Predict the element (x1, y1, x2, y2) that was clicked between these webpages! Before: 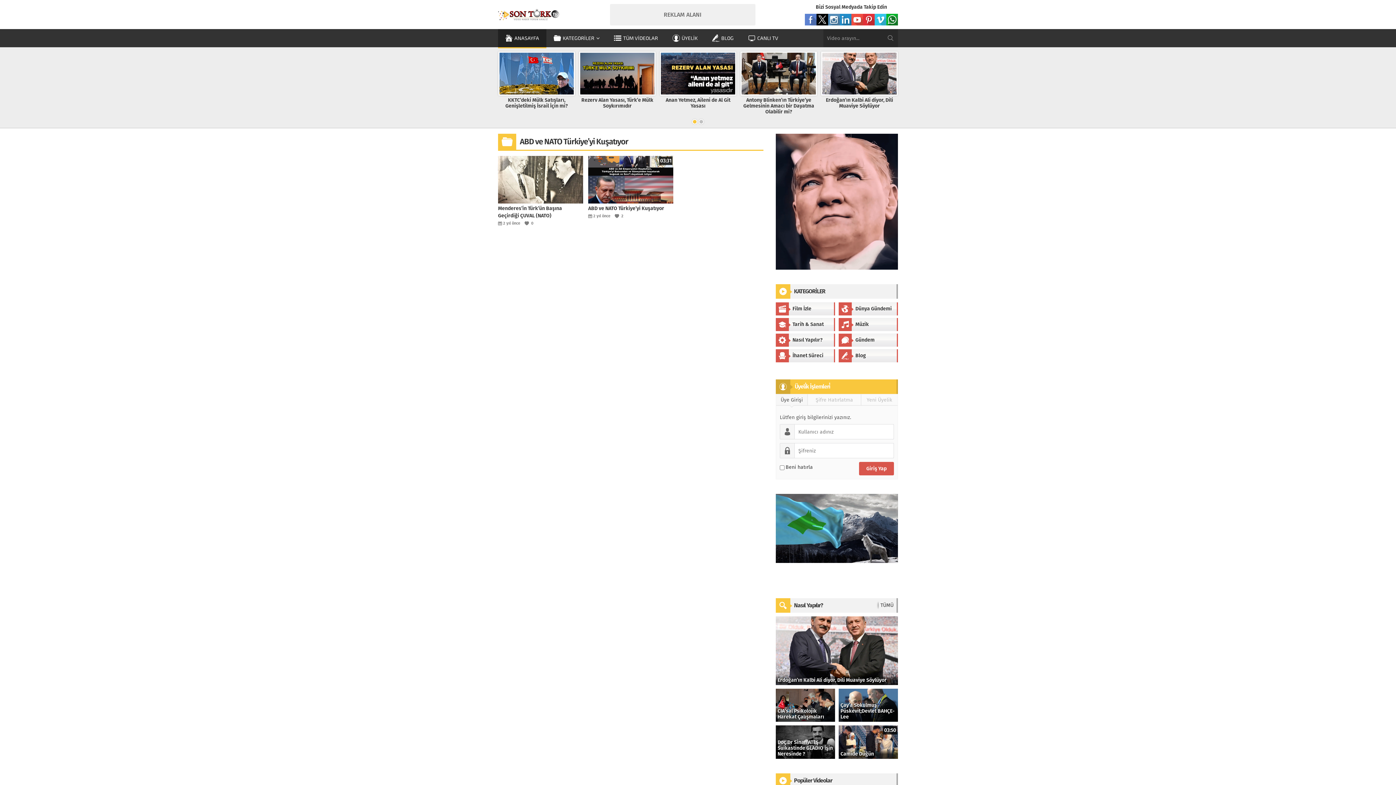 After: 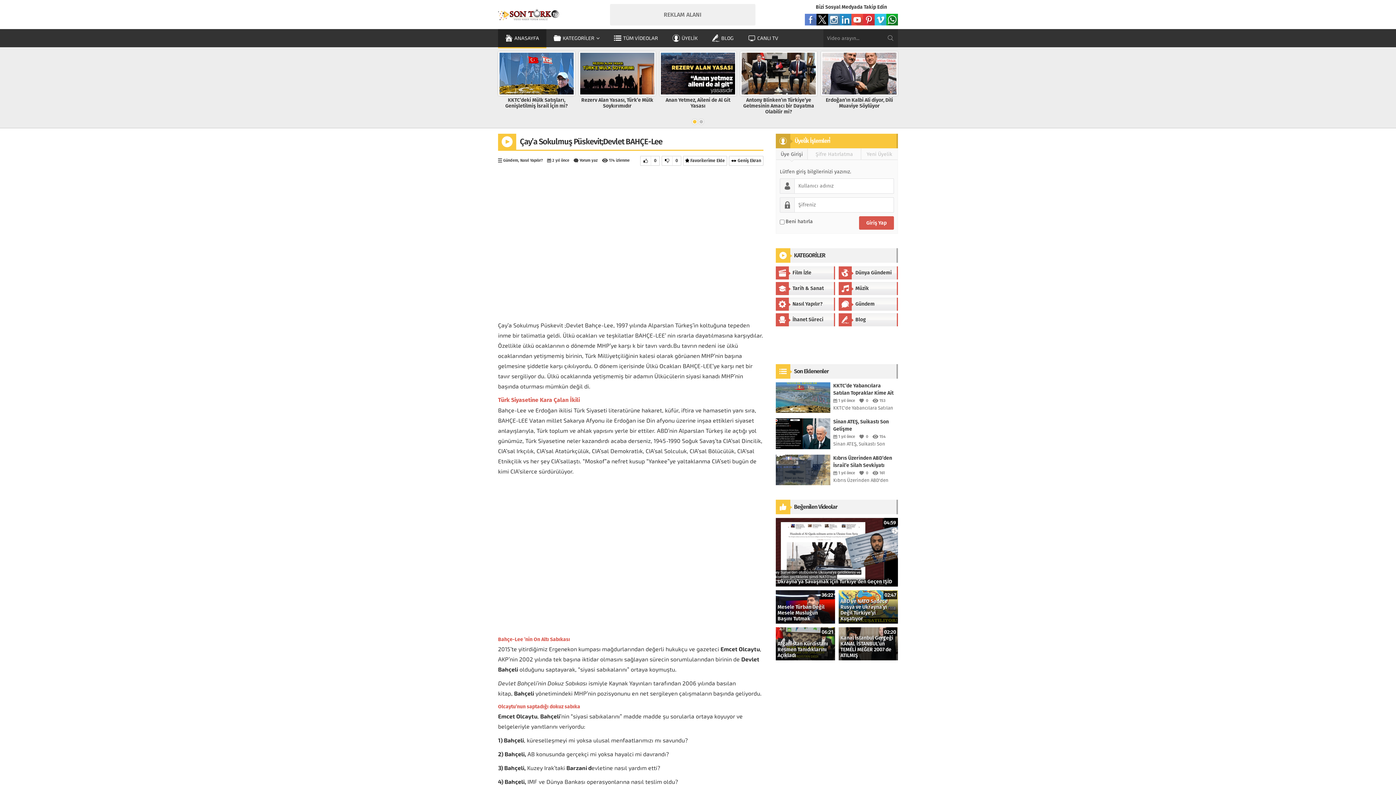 Action: bbox: (838, 688, 898, 722) label: Çay’a Sokulmuş Püskevit;Devlet BAHÇE-Lee